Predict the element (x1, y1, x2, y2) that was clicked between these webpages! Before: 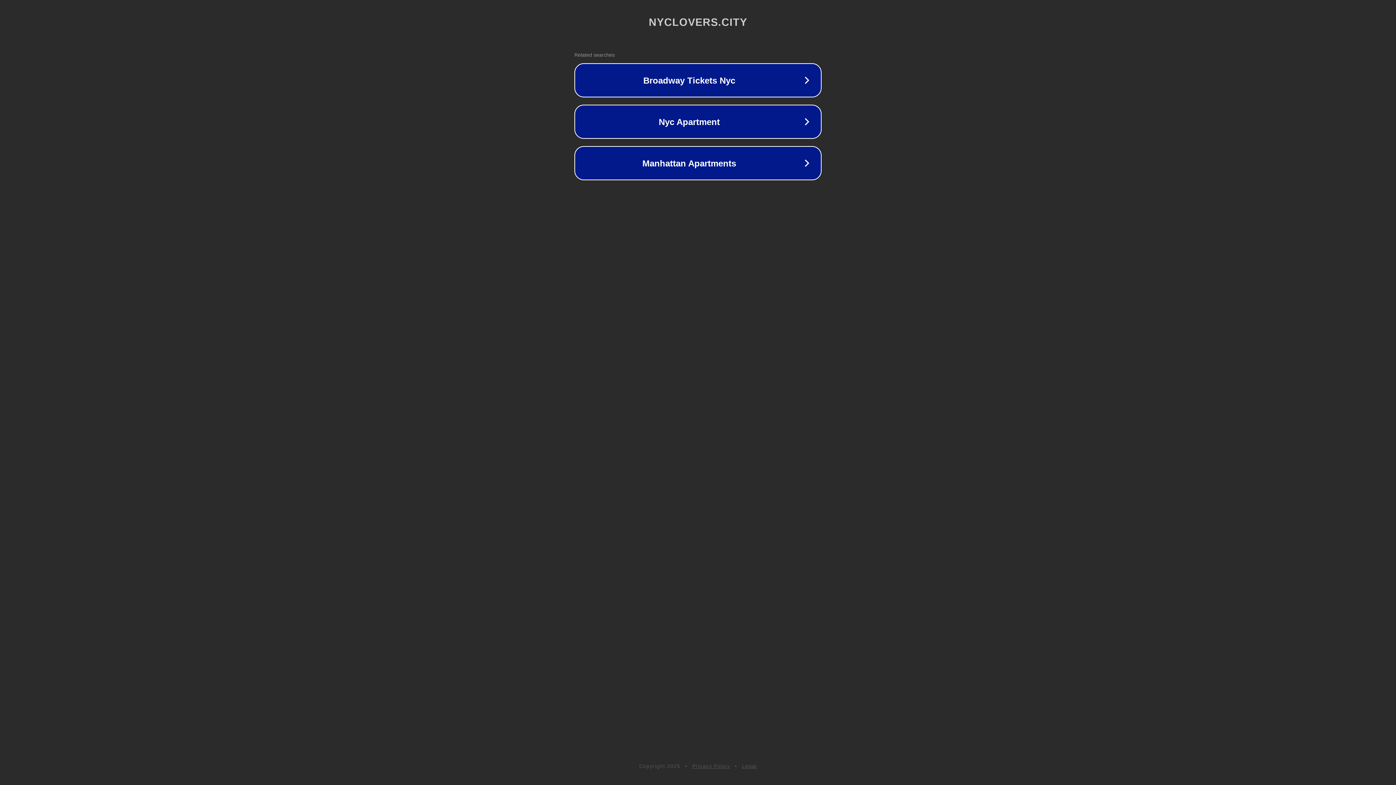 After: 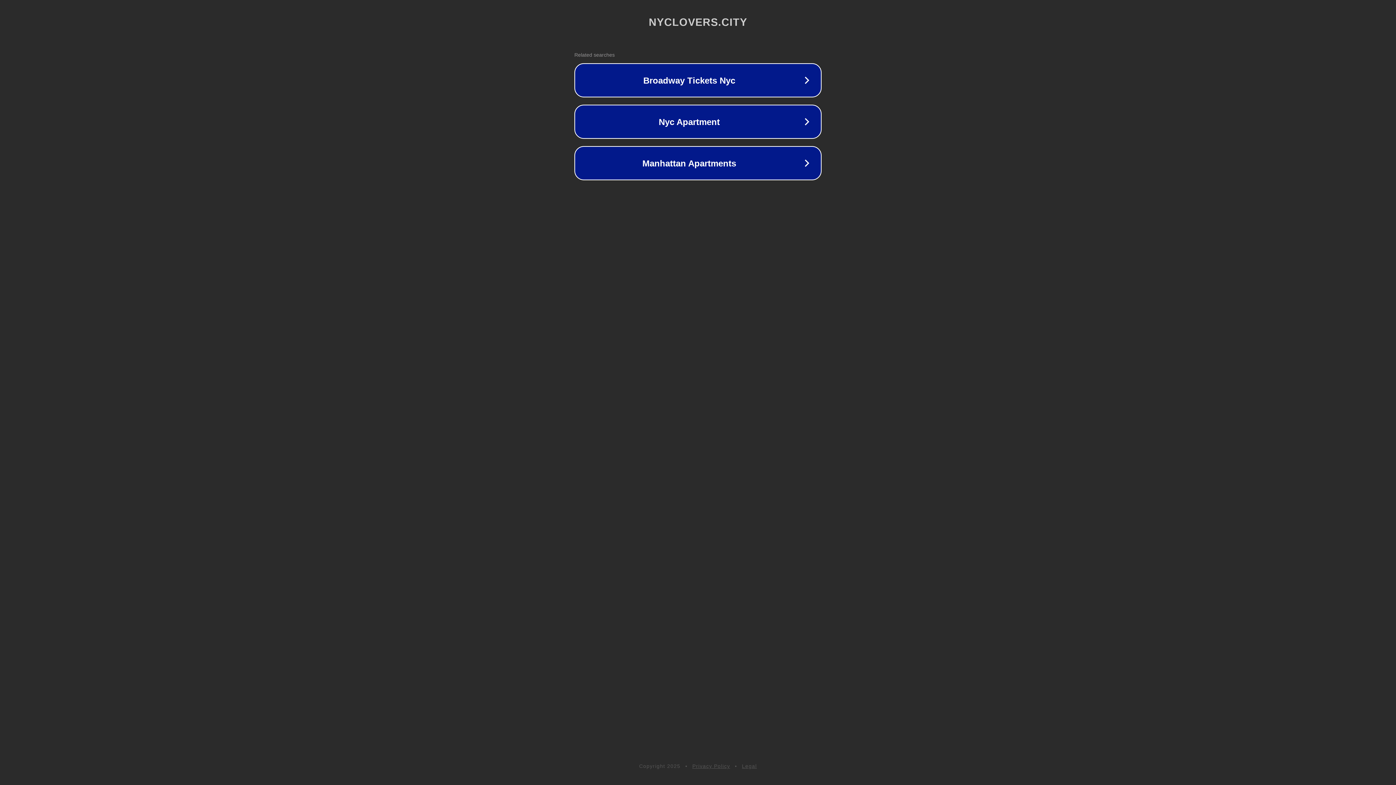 Action: label: Legal bbox: (742, 763, 757, 769)